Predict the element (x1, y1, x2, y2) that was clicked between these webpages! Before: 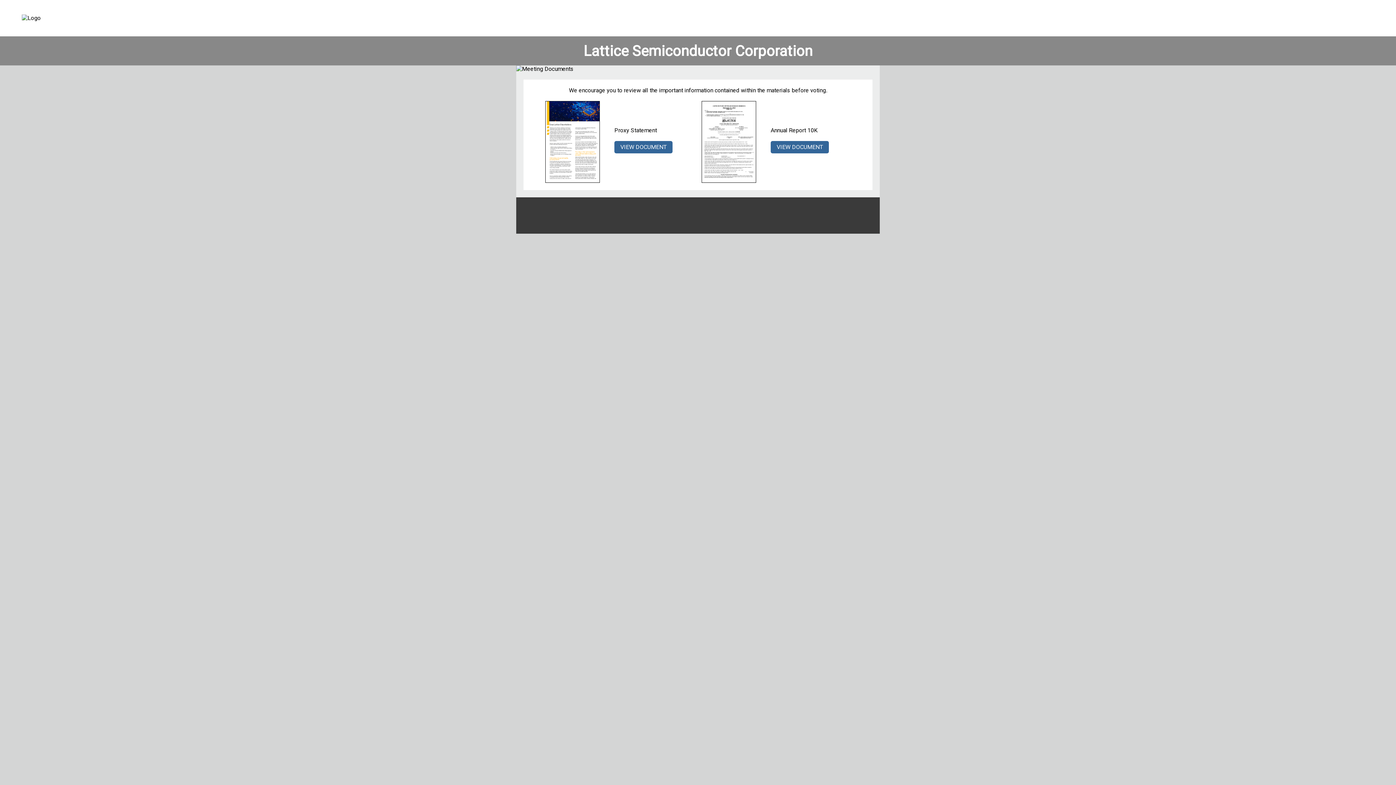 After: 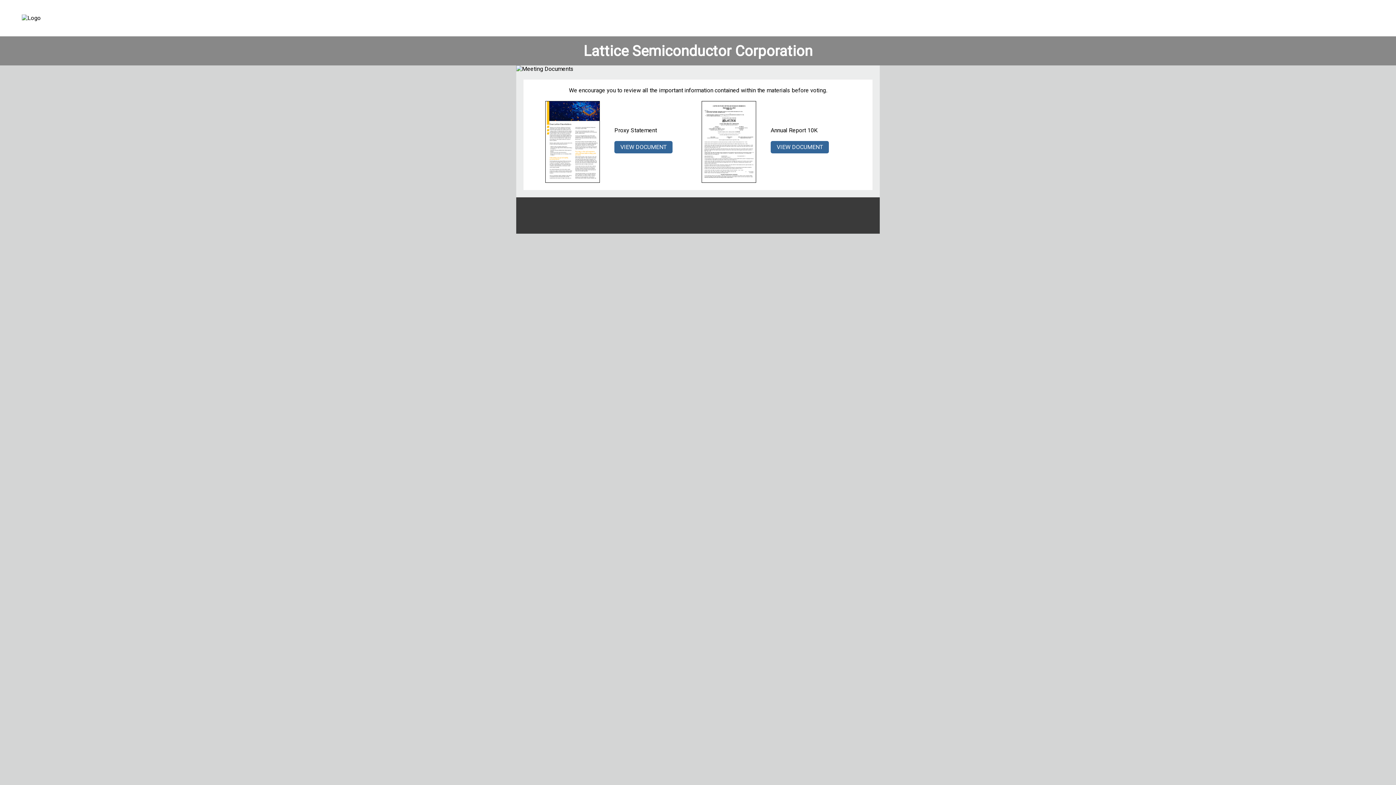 Action: bbox: (545, 175, 600, 182)